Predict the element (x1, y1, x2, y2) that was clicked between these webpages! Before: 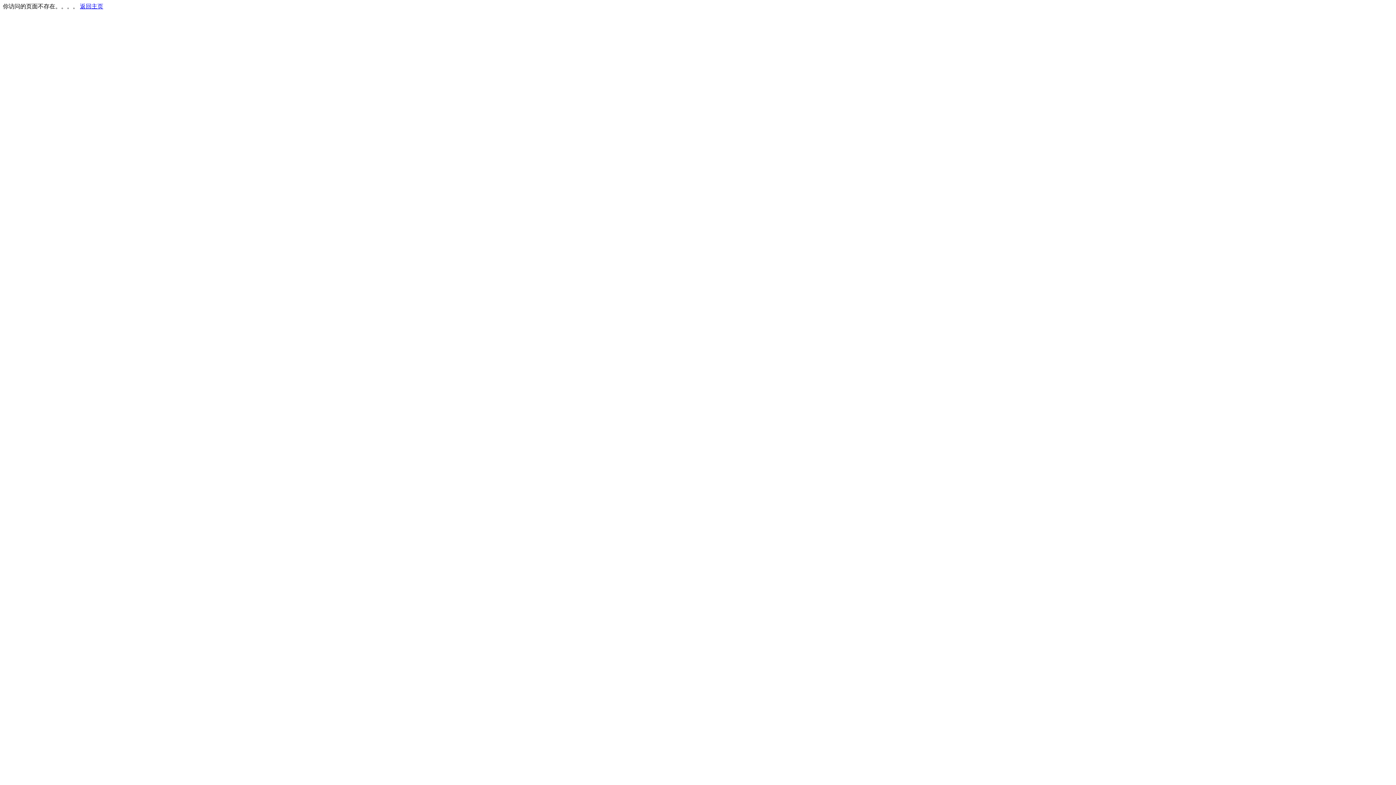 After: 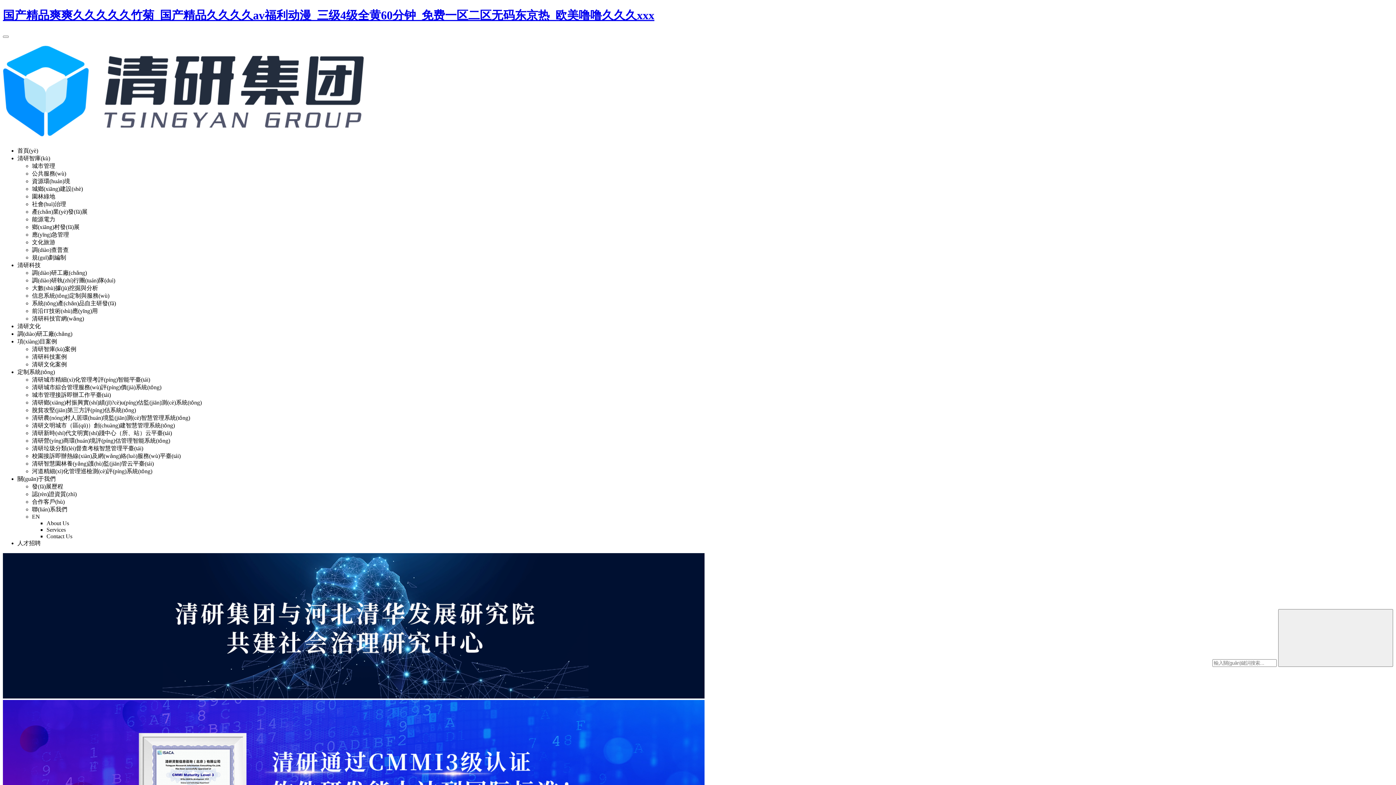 Action: bbox: (80, 3, 103, 9) label: 返回主页